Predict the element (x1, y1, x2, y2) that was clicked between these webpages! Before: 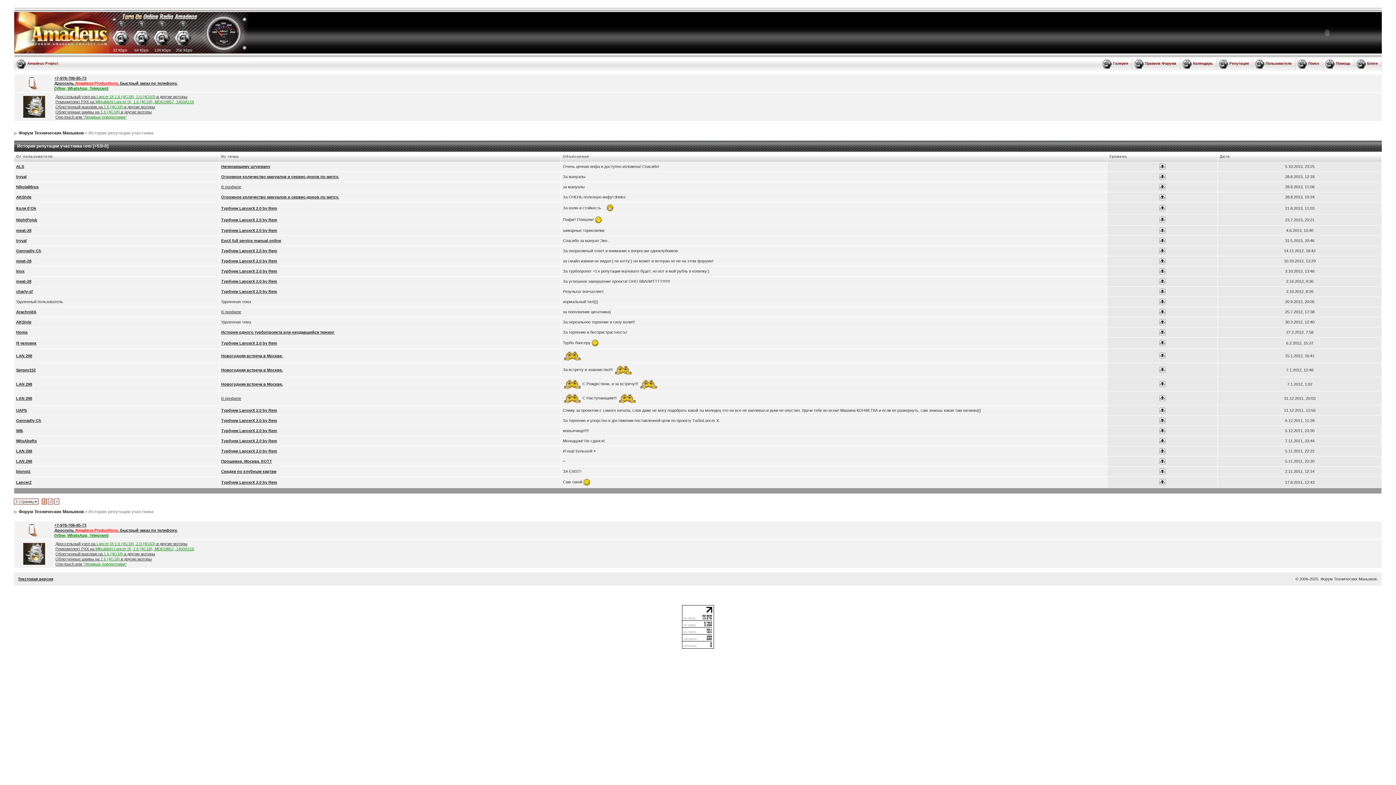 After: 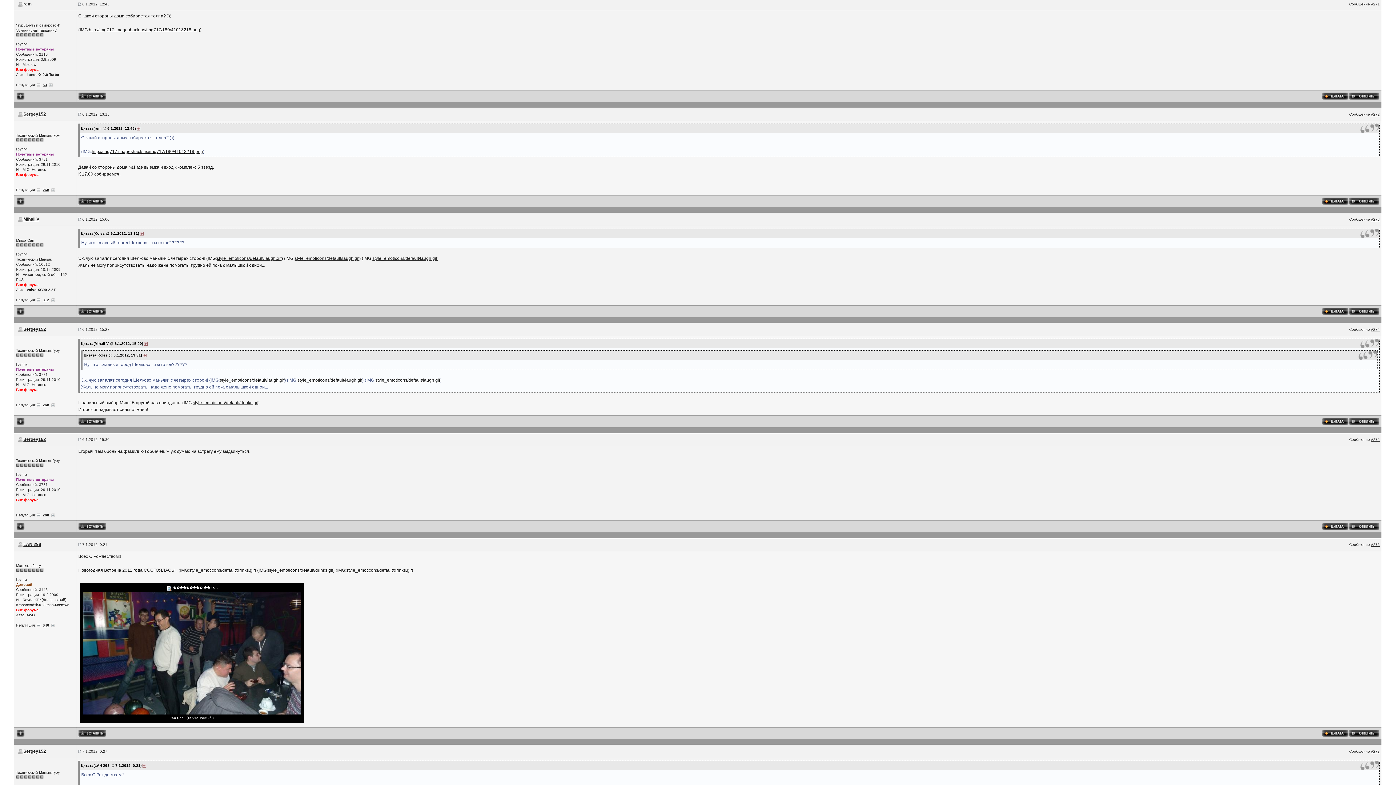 Action: bbox: (221, 382, 283, 386) label: Новогодняя встреча в Москве.